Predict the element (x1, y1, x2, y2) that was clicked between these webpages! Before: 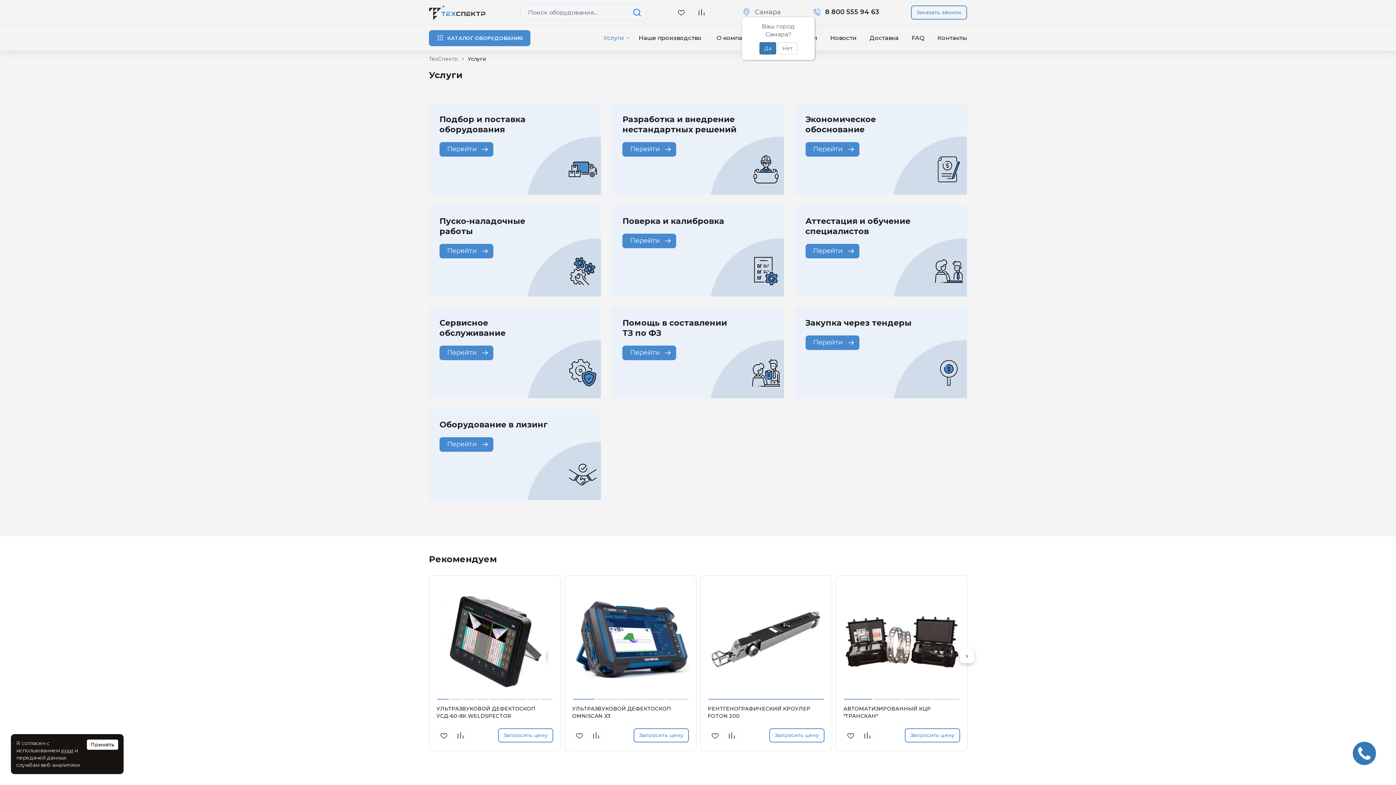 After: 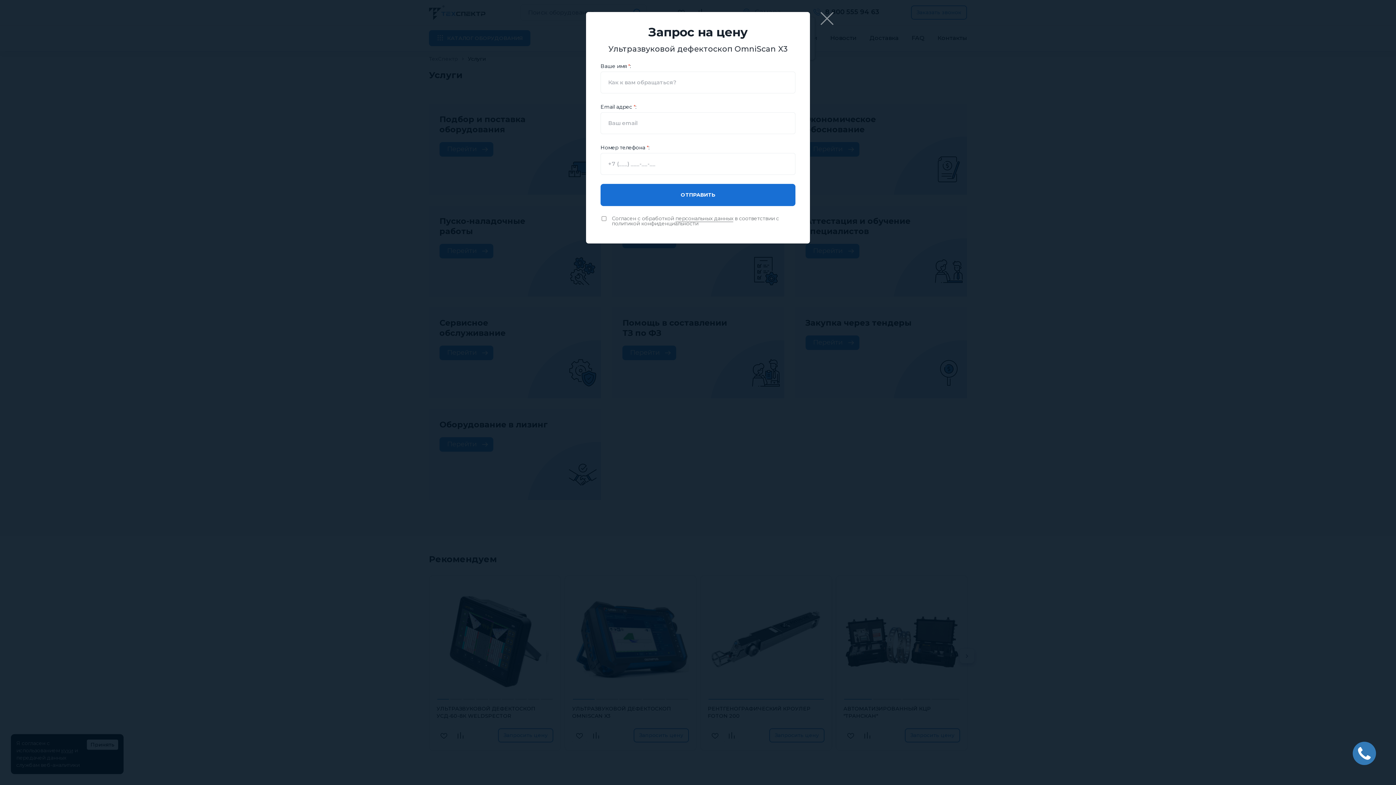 Action: bbox: (633, 728, 689, 742) label: Запросить цену